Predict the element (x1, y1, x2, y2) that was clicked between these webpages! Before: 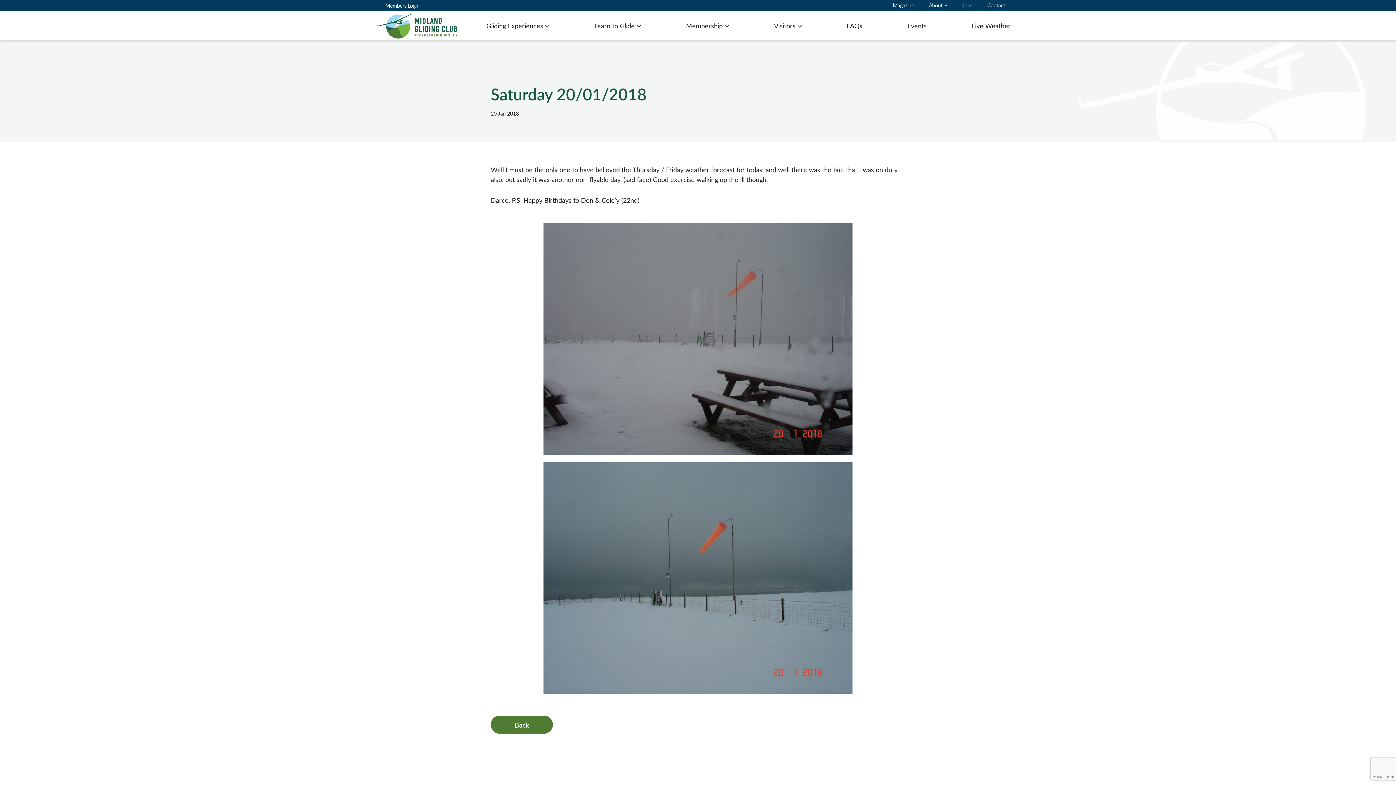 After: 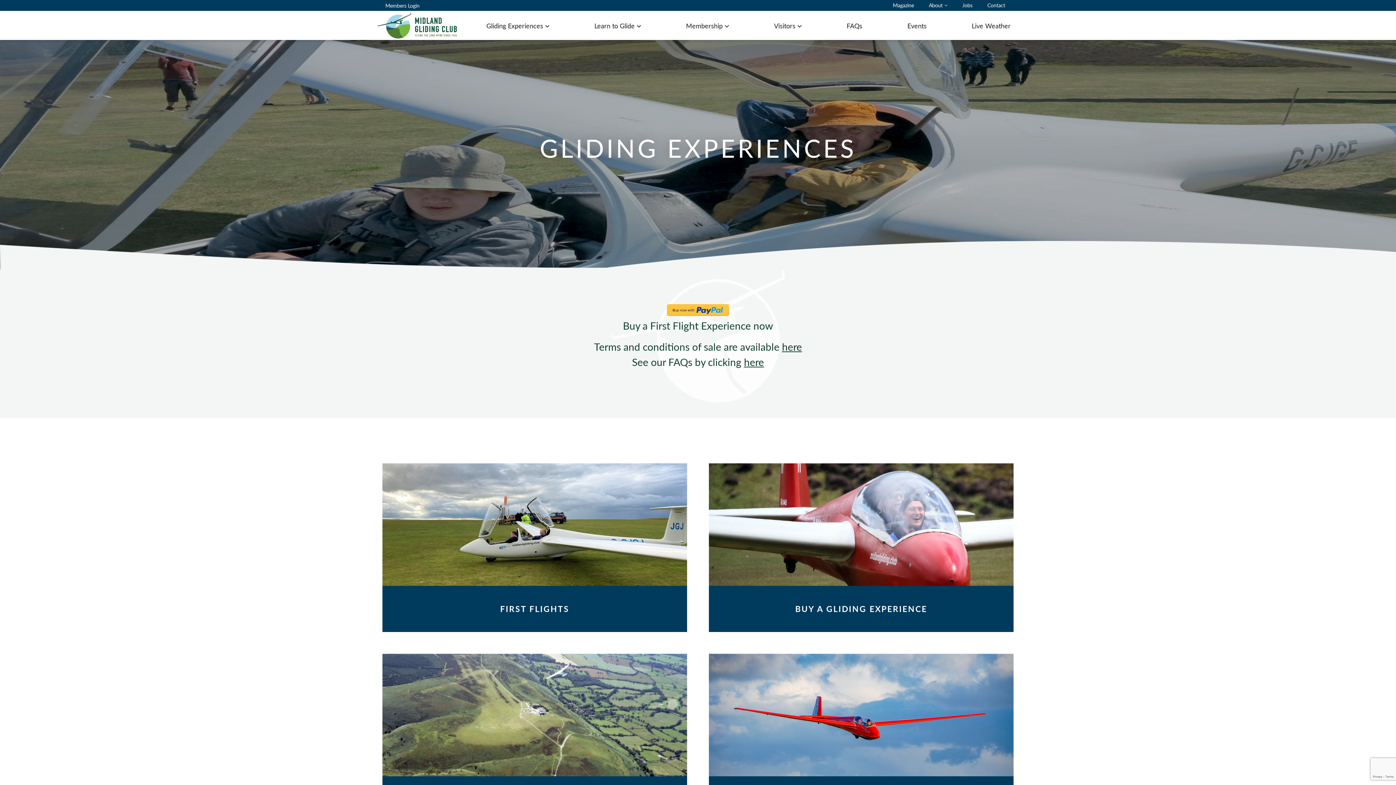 Action: bbox: (486, 10, 549, 40) label: Gliding Experiences